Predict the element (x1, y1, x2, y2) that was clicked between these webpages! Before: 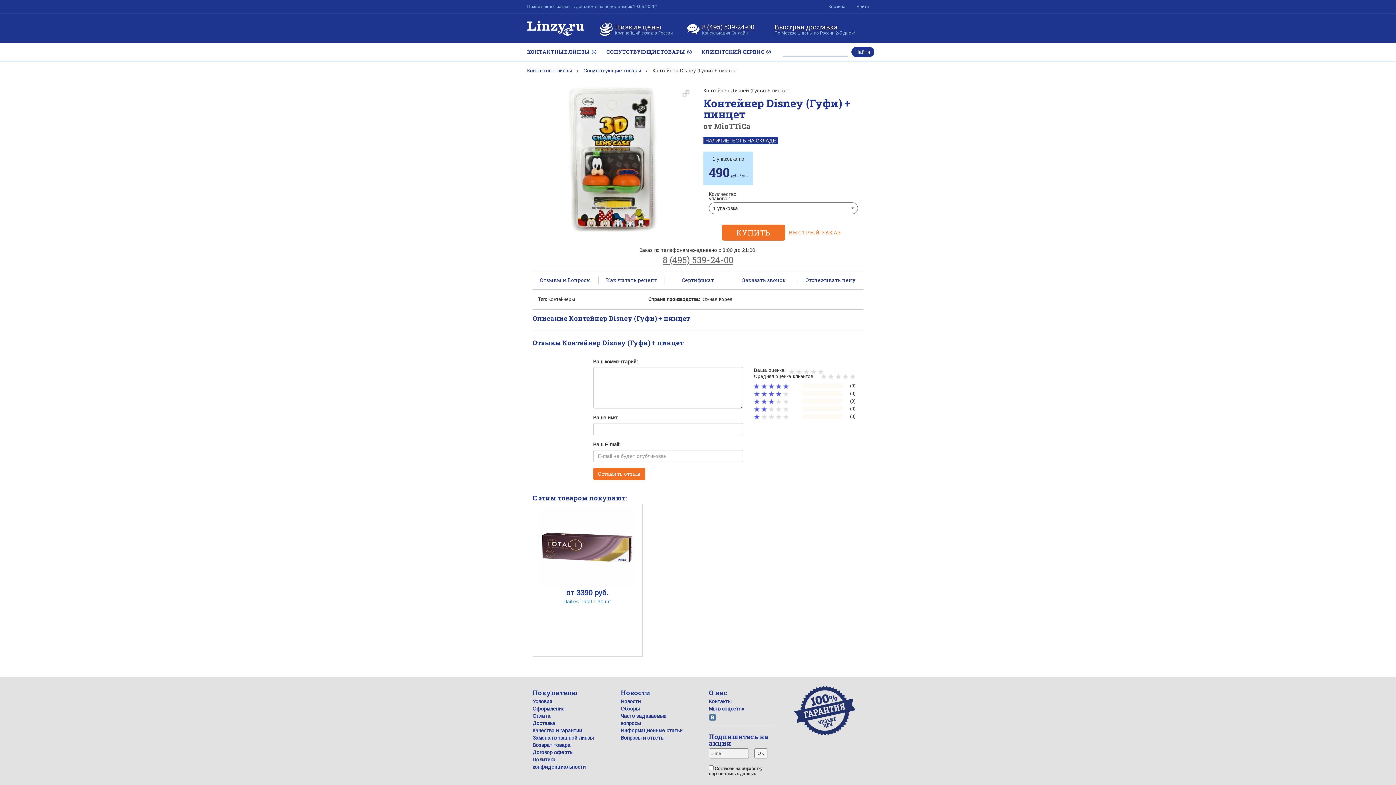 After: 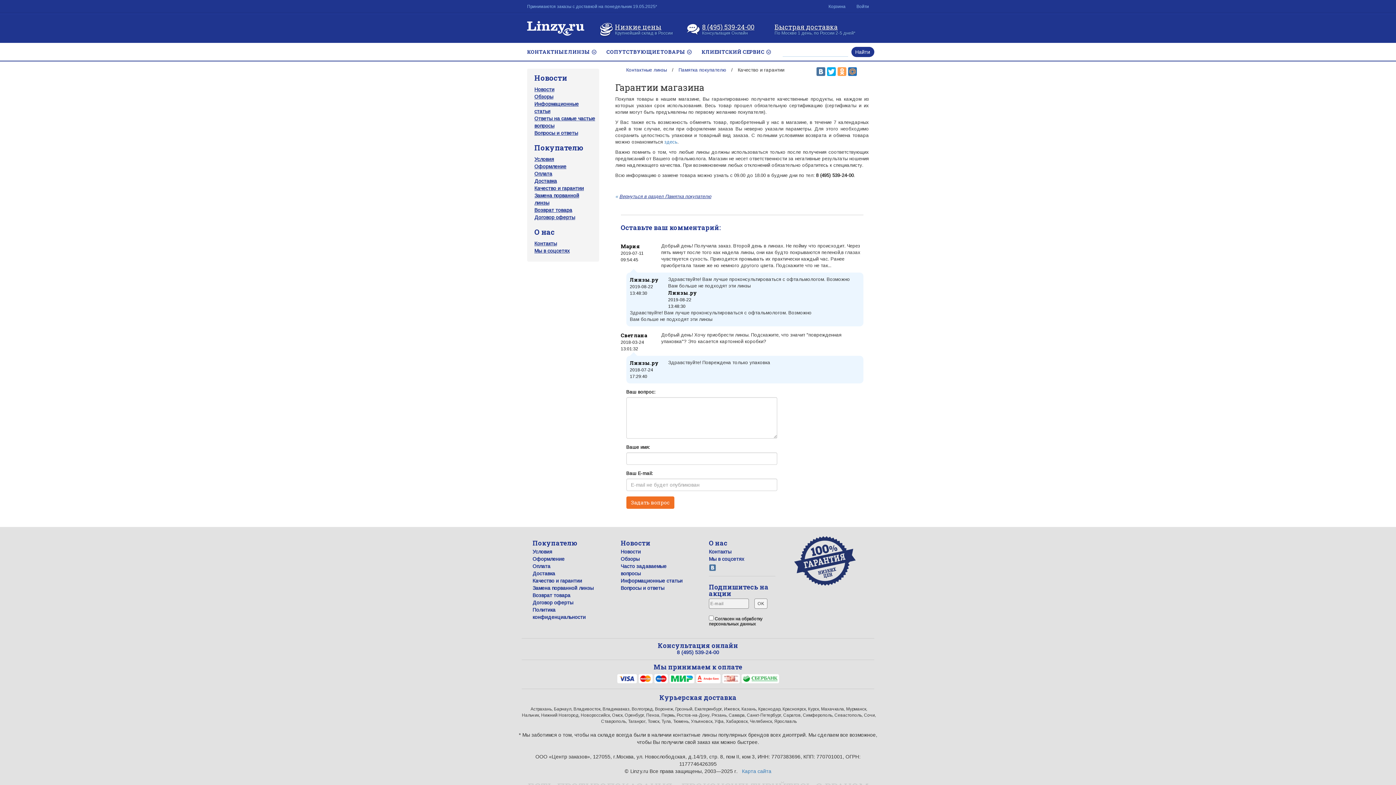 Action: bbox: (532, 728, 582, 733) label: Качество и гарантии